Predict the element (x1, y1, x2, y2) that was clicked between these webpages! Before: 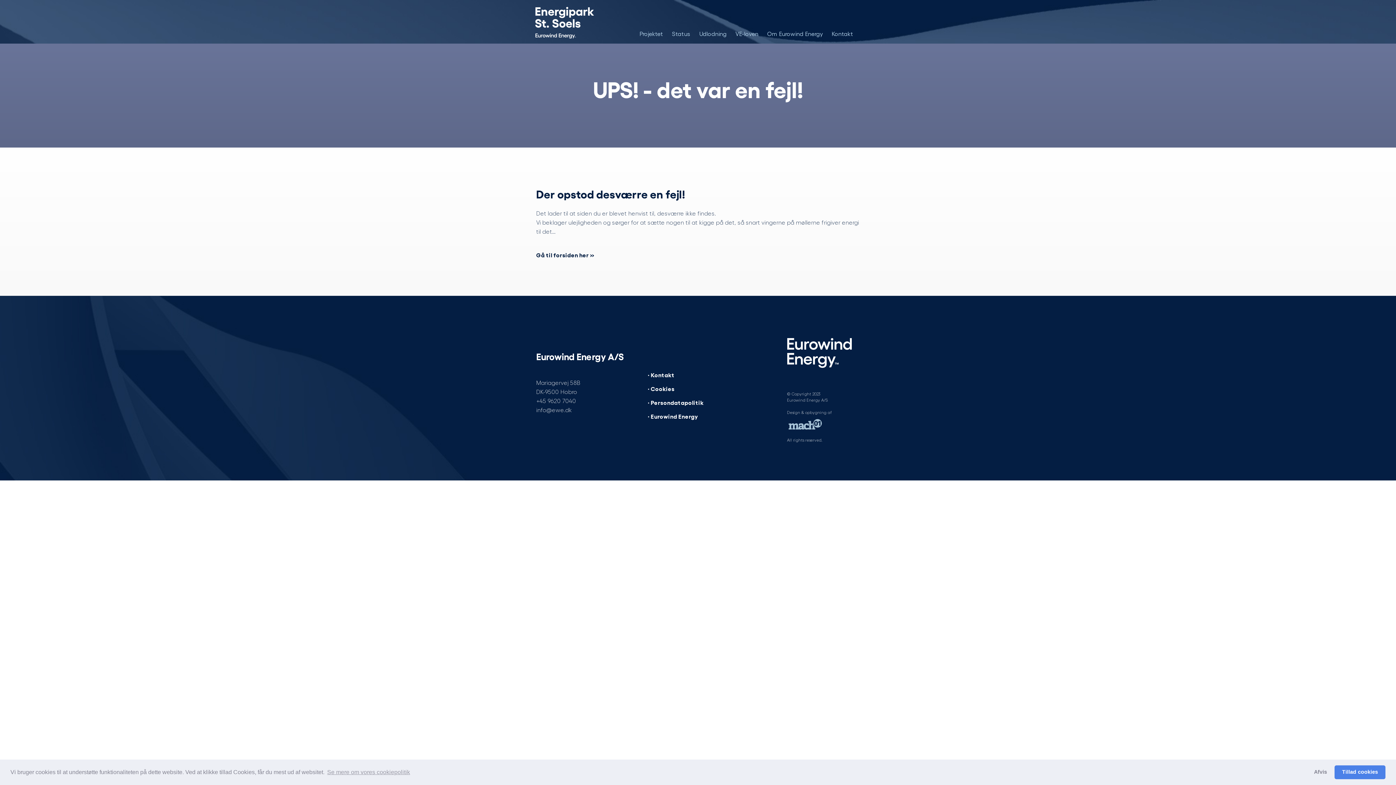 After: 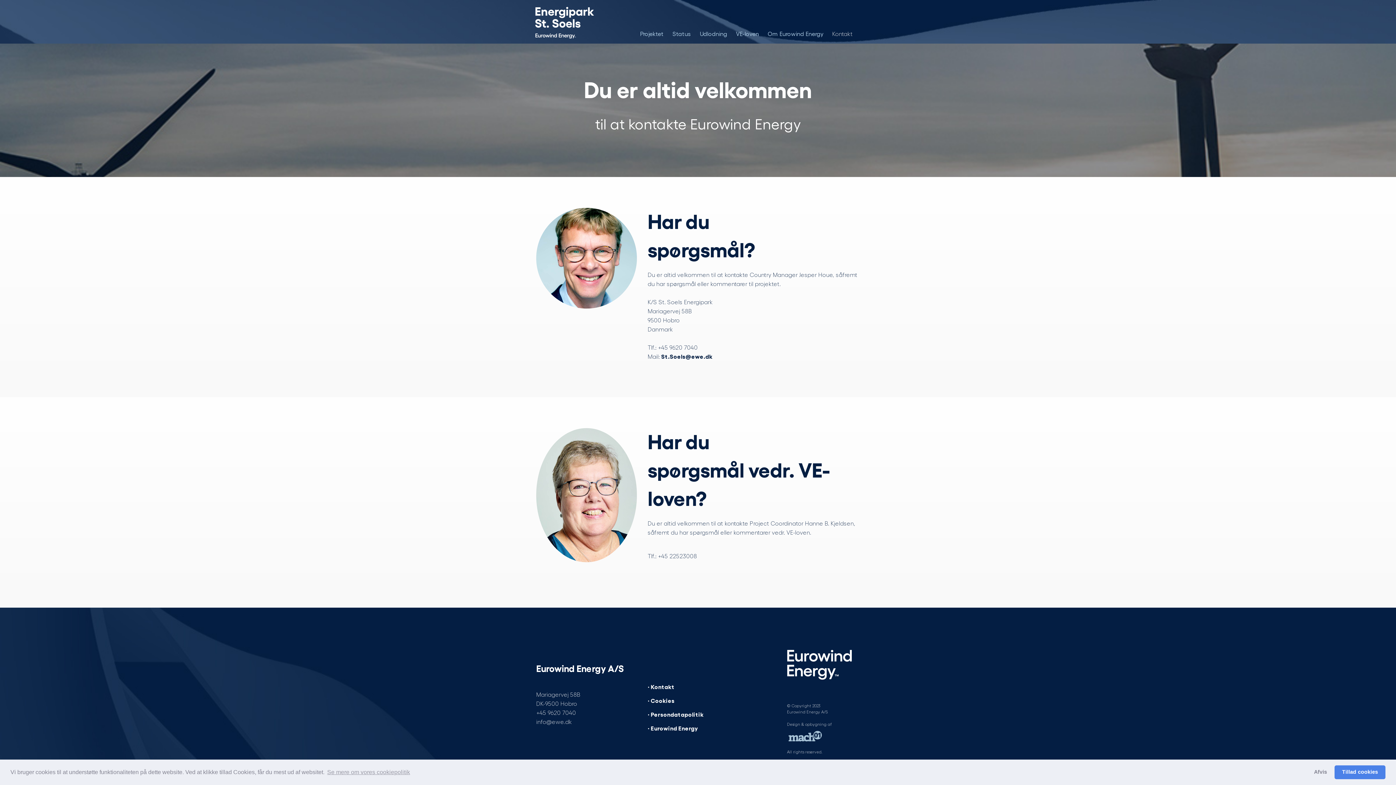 Action: label: · Kontakt bbox: (647, 370, 674, 380)